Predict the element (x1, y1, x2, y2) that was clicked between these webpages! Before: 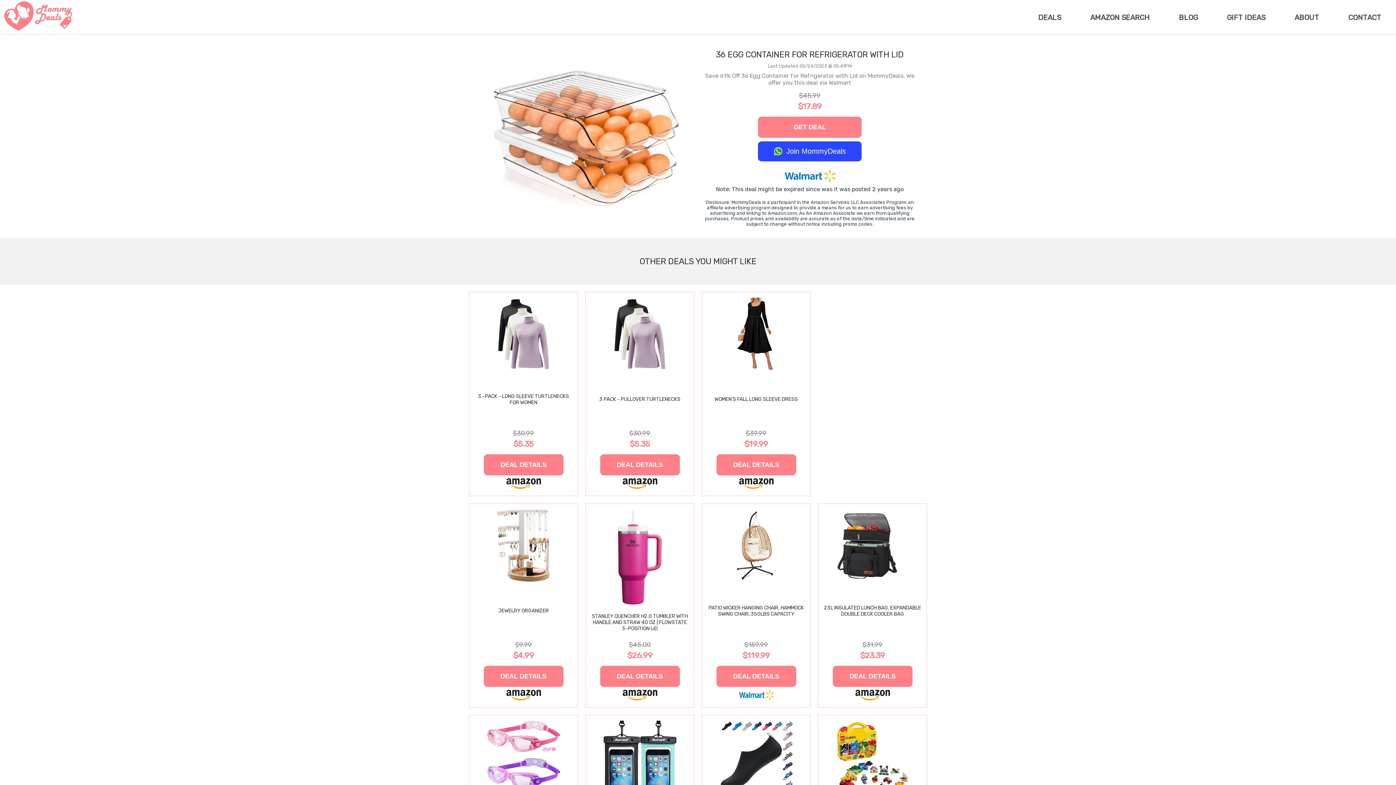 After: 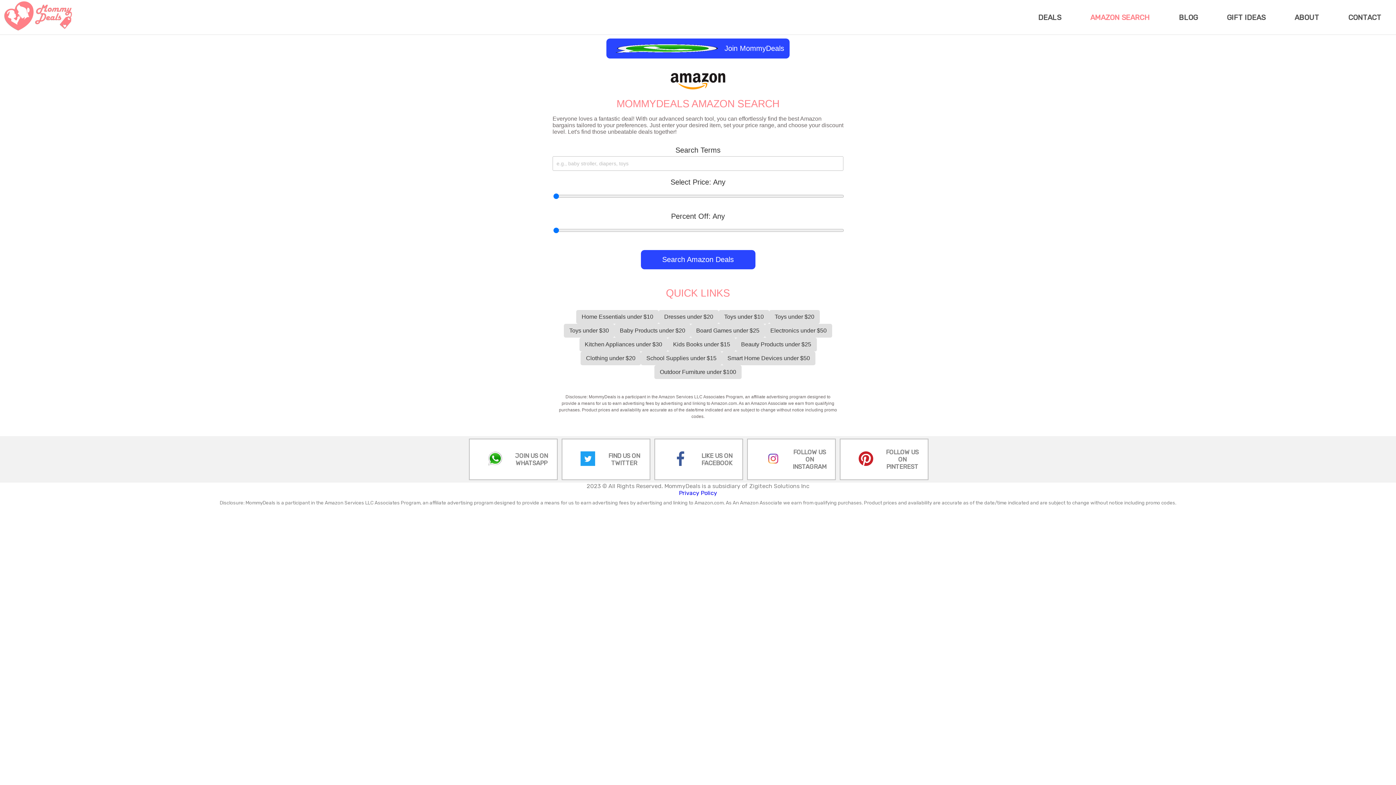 Action: bbox: (1076, 0, 1164, 34) label: AMAZON SEARCH